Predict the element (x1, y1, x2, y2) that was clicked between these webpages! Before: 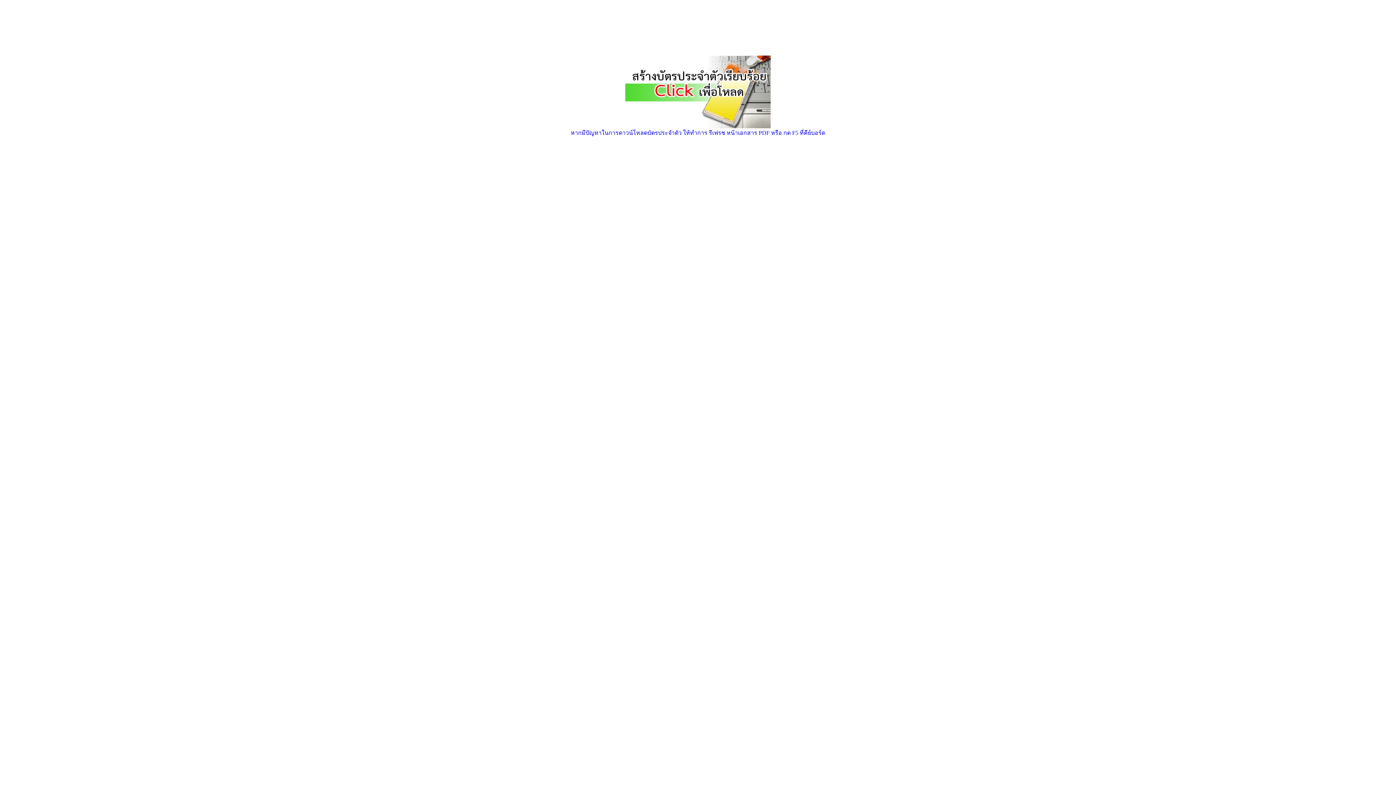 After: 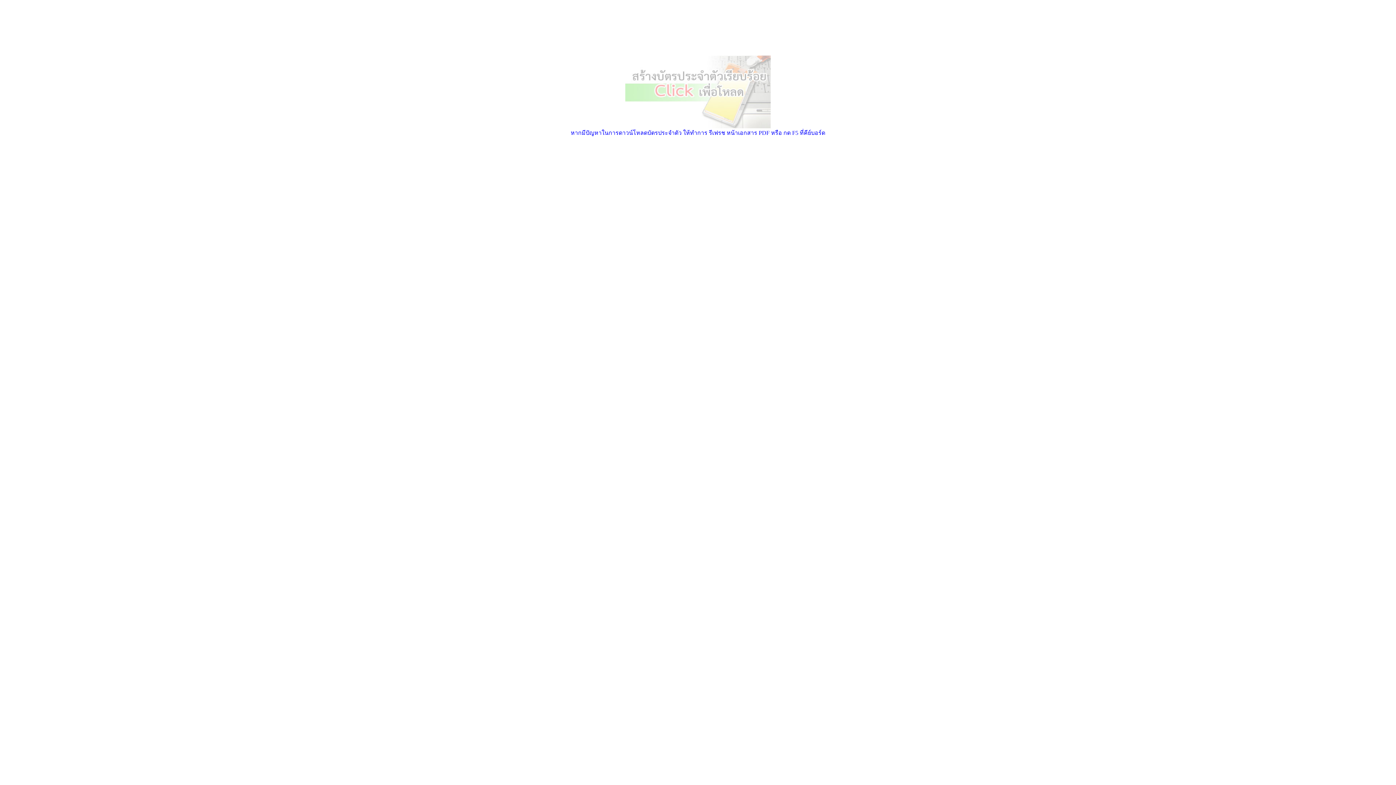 Action: bbox: (625, 124, 770, 129) label: 
